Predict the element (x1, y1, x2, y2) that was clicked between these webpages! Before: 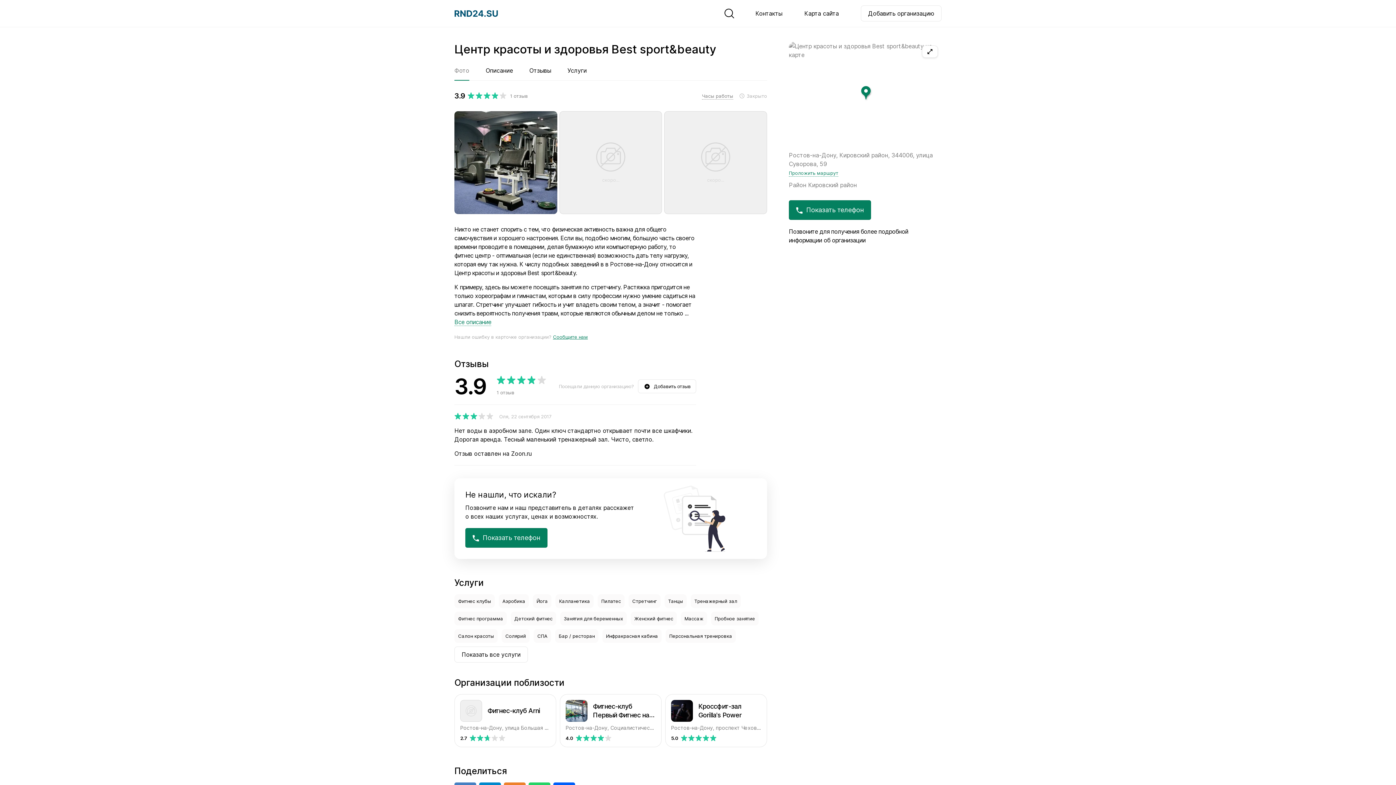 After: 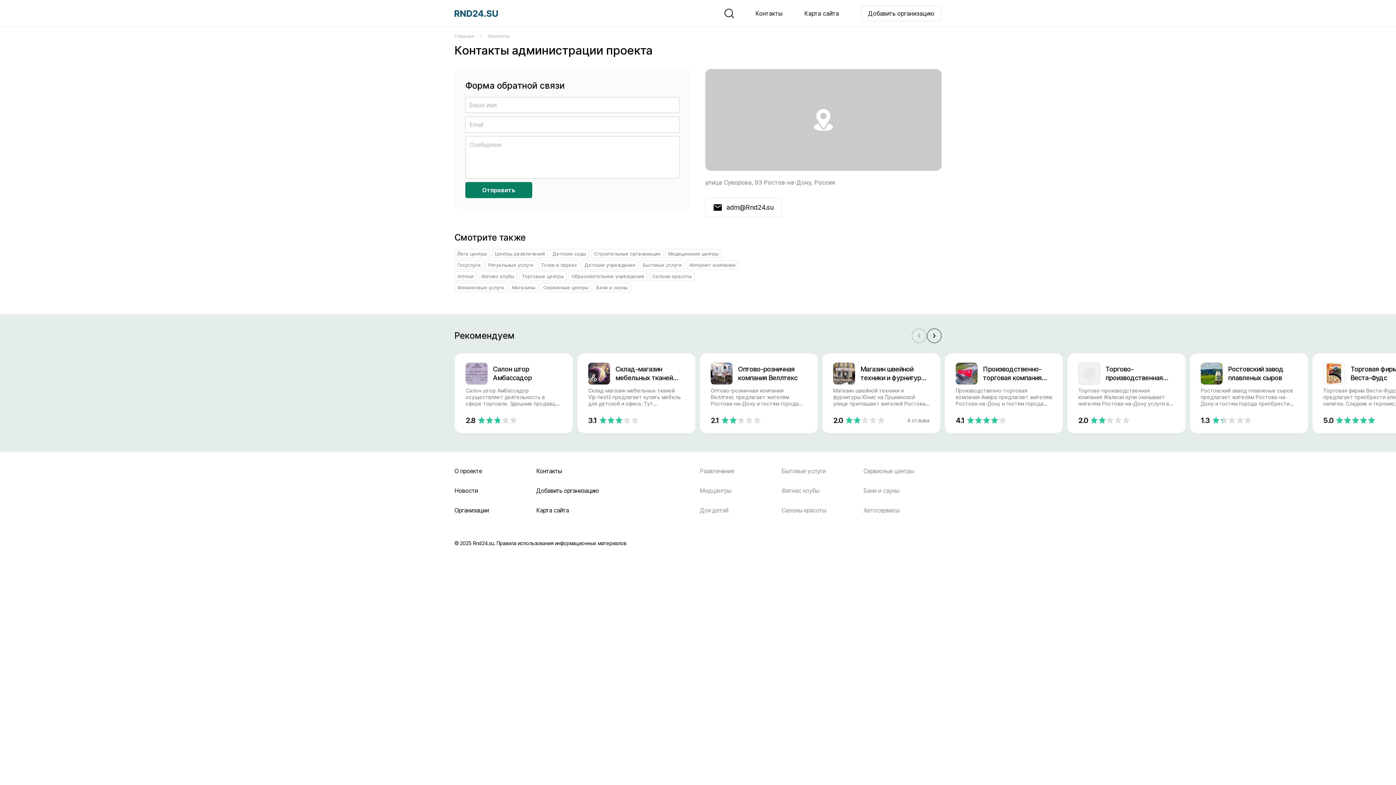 Action: bbox: (755, 9, 782, 17) label: Контакты